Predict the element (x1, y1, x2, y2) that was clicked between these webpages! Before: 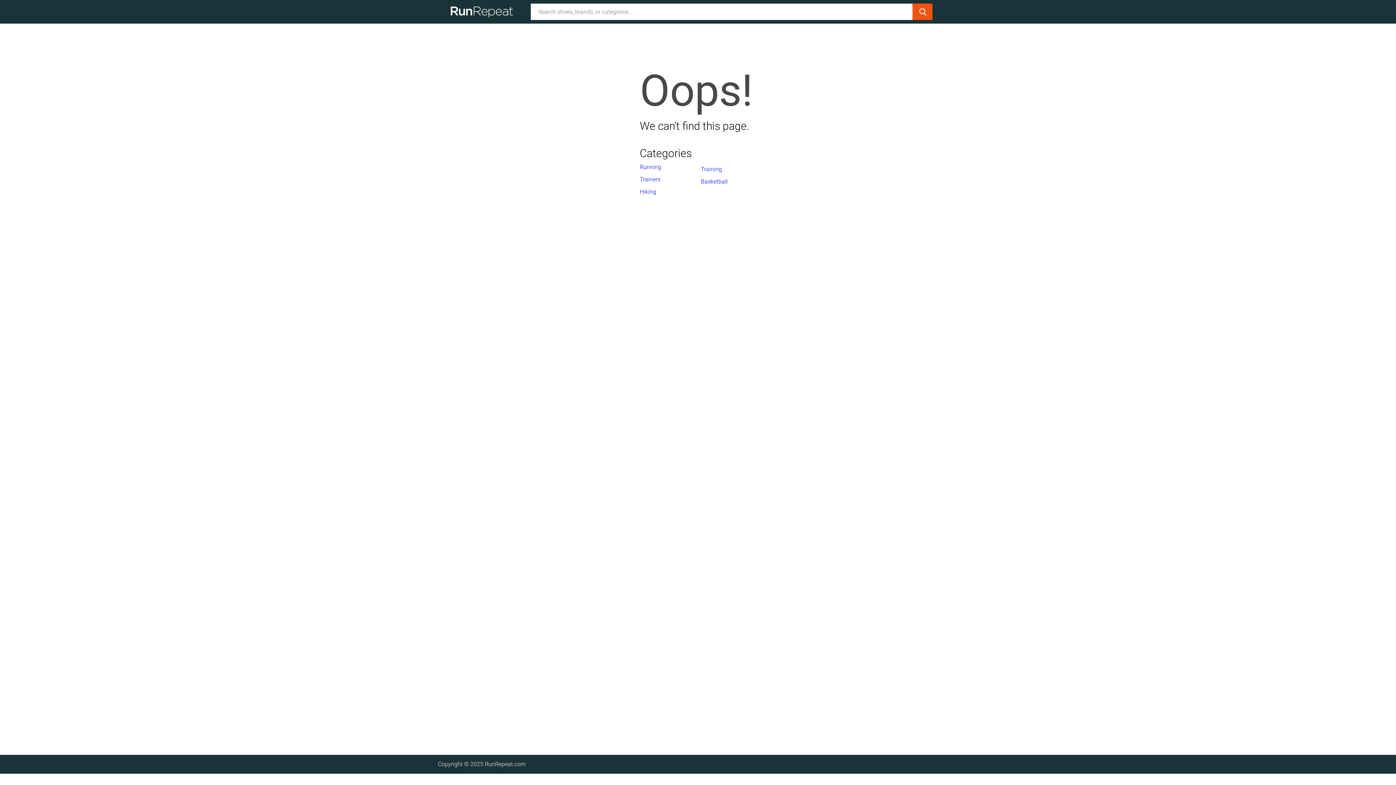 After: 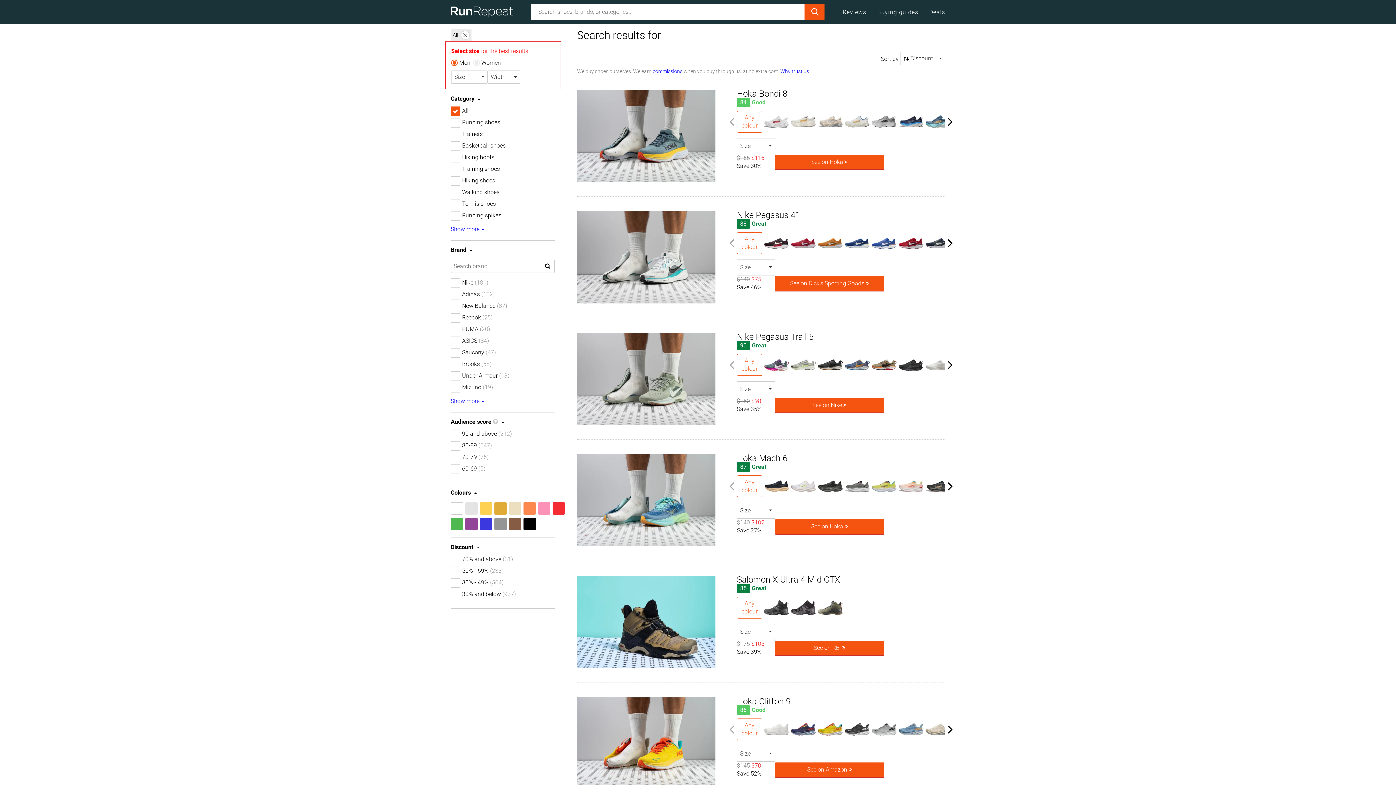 Action: bbox: (912, 3, 932, 20)